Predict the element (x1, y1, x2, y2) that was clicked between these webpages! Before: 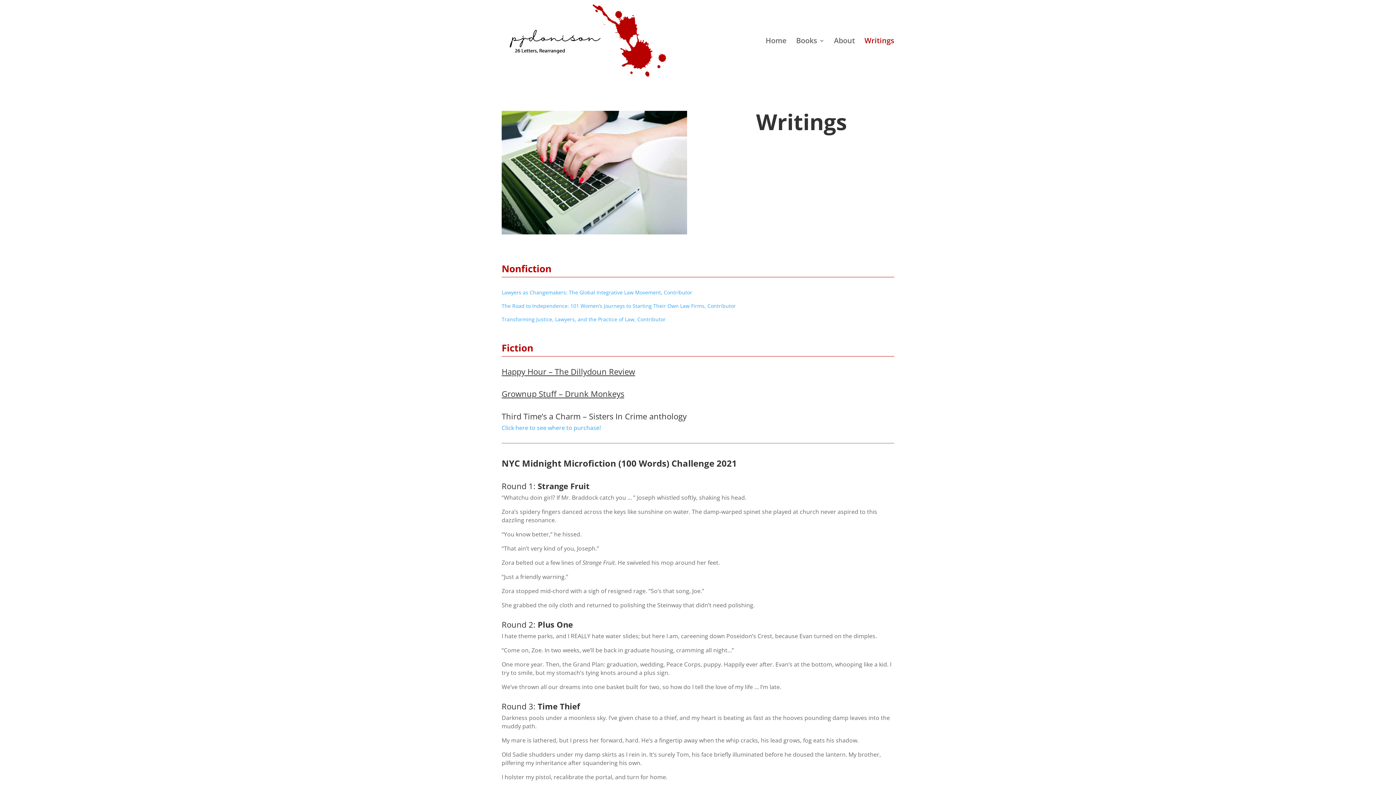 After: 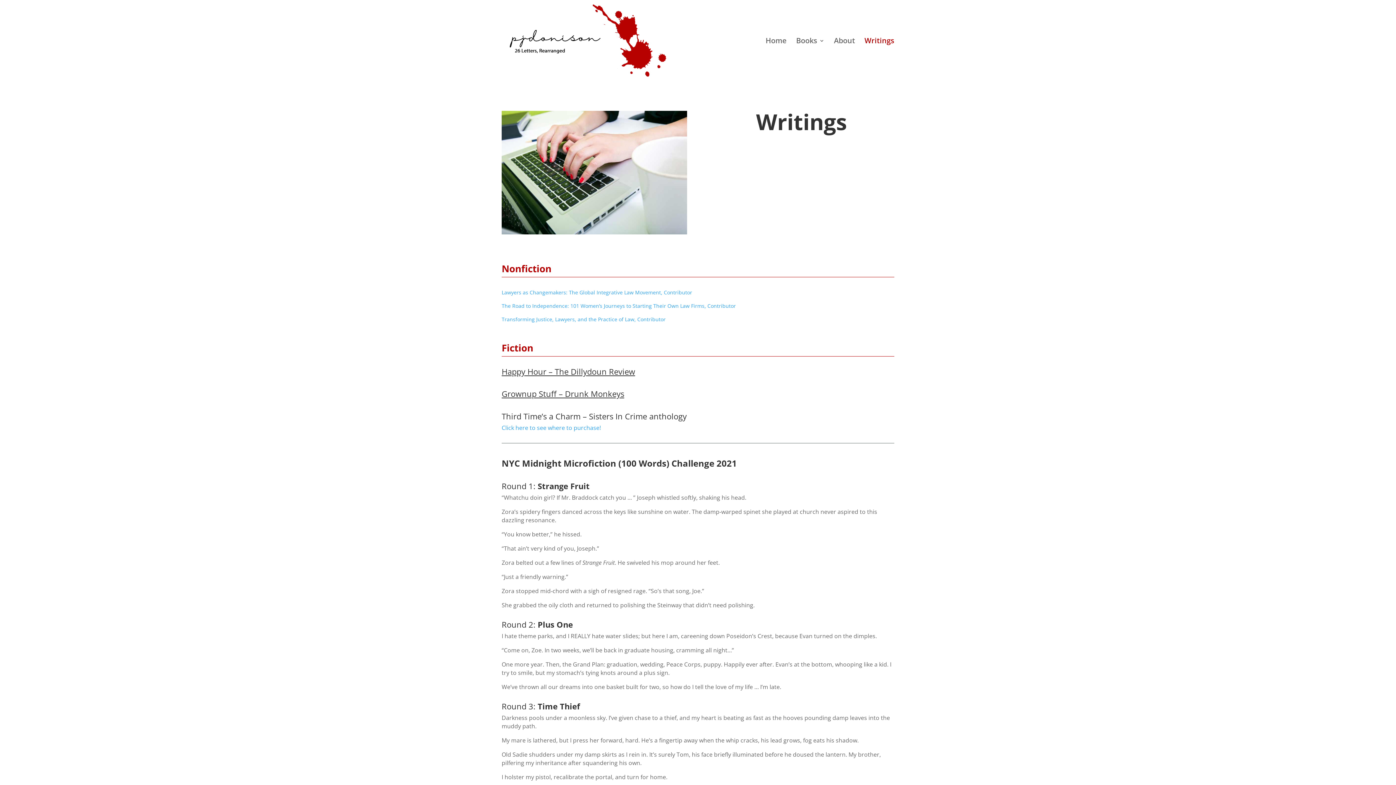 Action: bbox: (501, 388, 624, 399) label: Grownup Stuff – Drunk Monkeys